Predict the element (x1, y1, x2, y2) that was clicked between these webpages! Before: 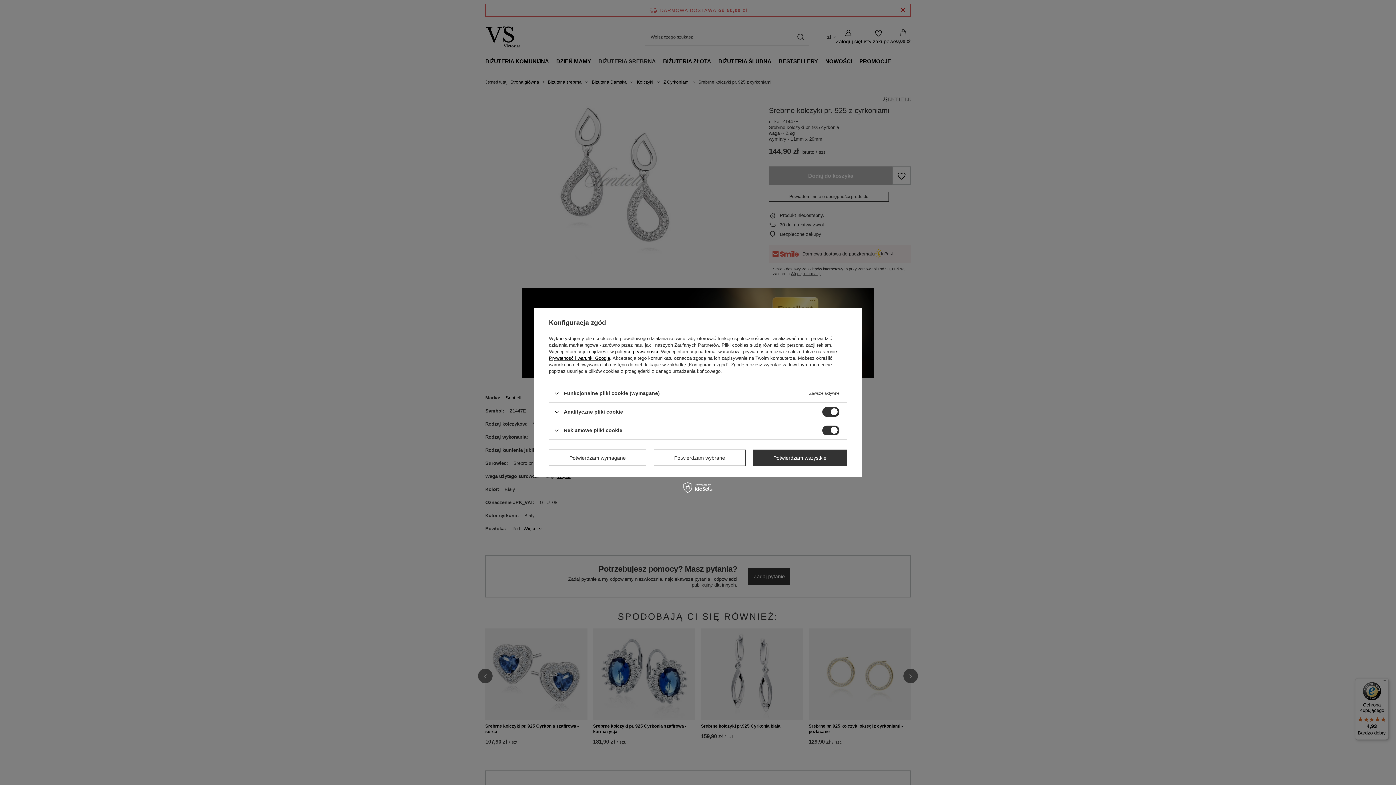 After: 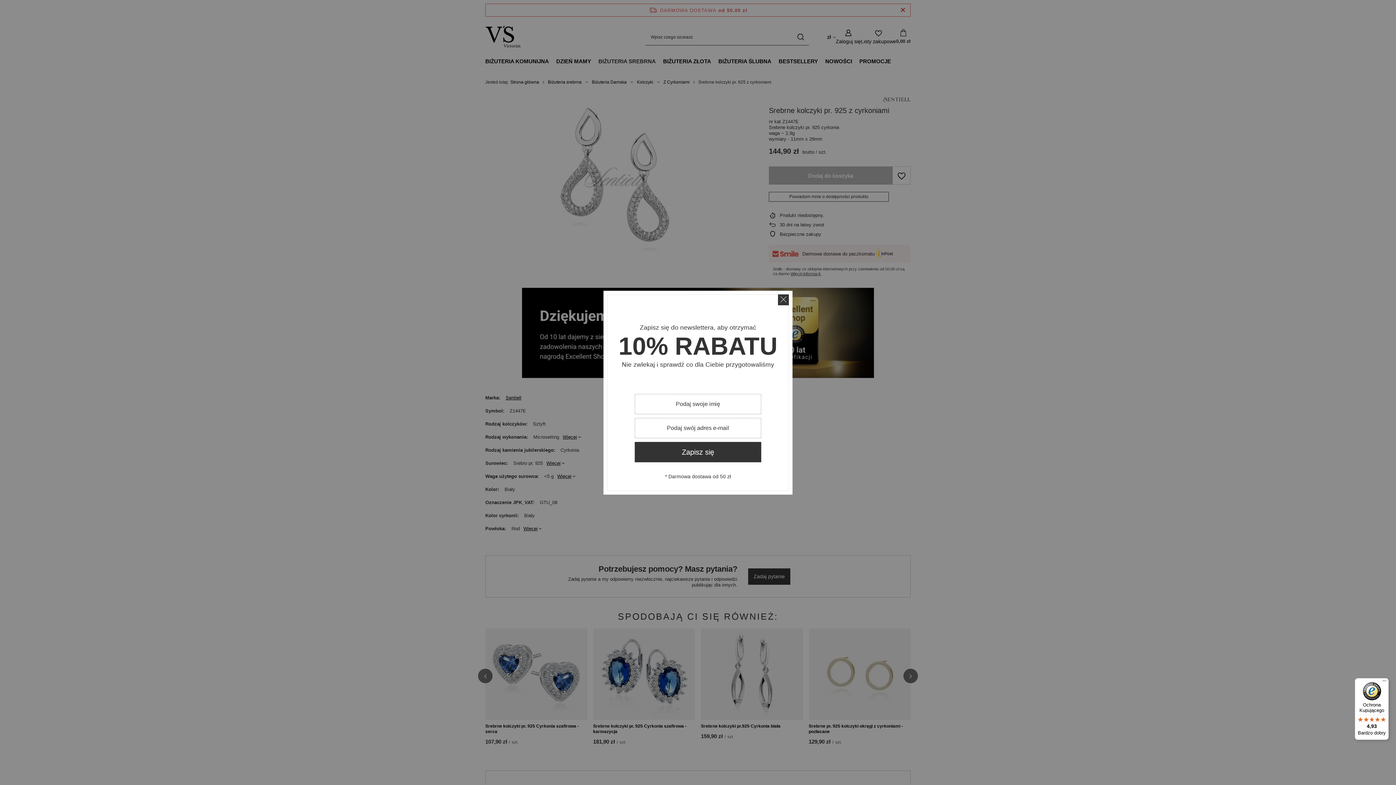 Action: label: Potwierdzam wszystkie bbox: (753, 449, 847, 466)